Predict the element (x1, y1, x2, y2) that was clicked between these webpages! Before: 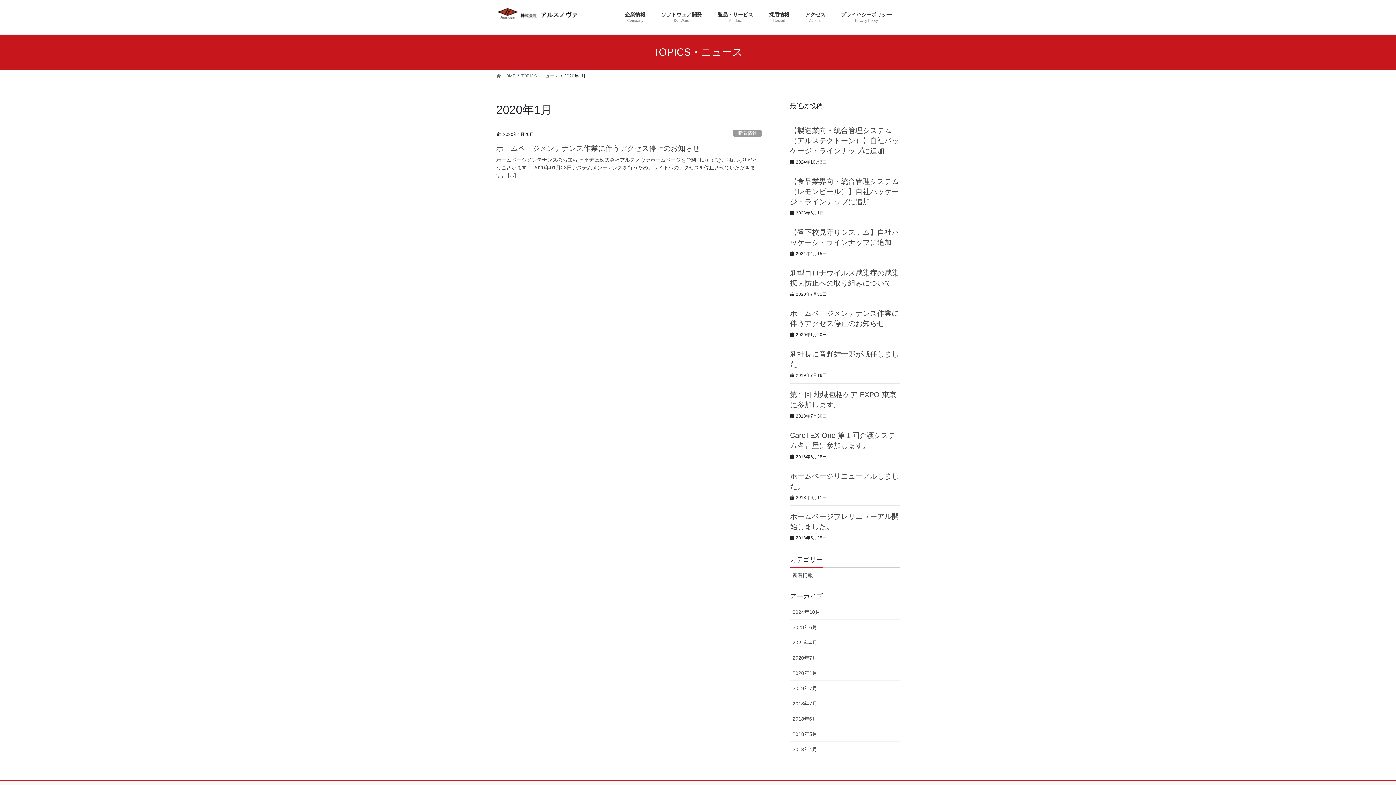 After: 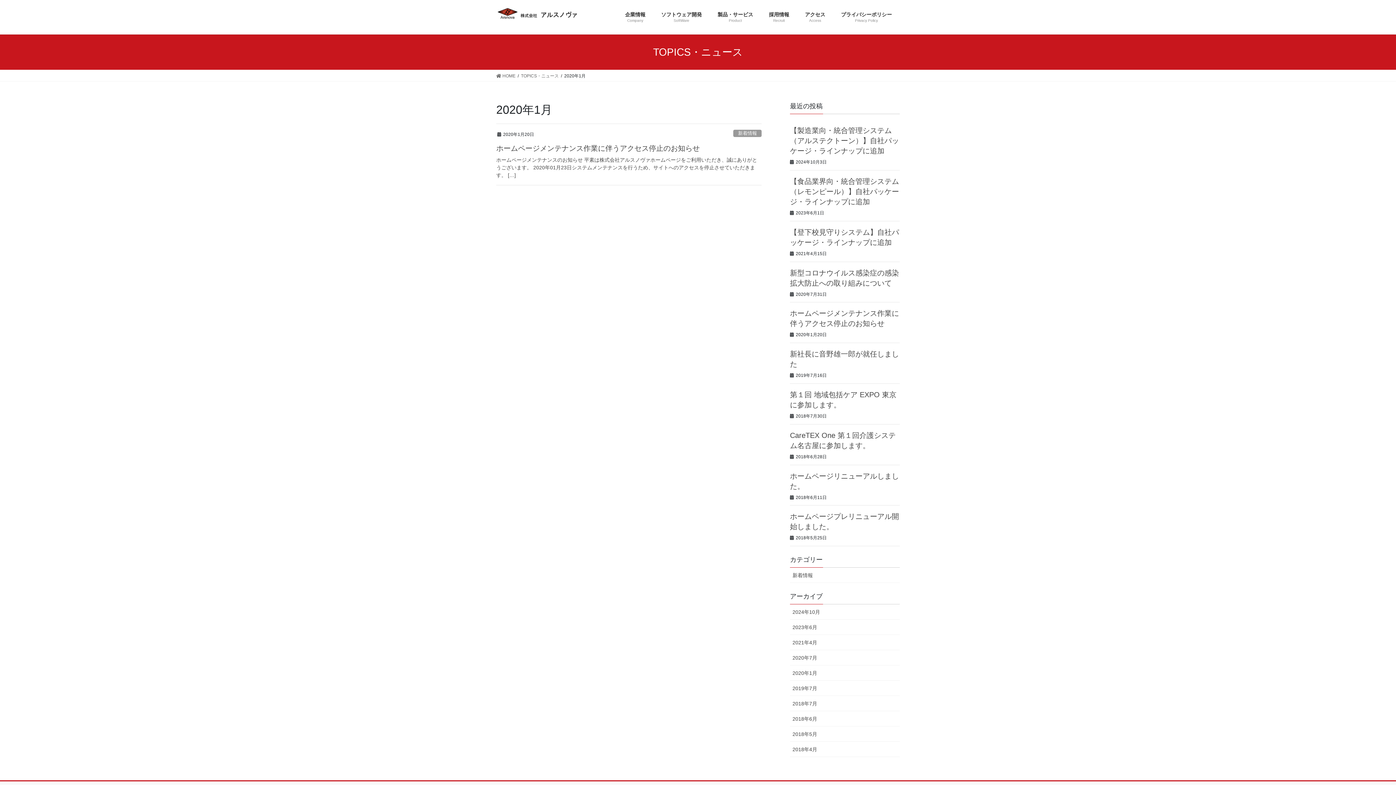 Action: label: 2020年1月 bbox: (790, 665, 900, 681)